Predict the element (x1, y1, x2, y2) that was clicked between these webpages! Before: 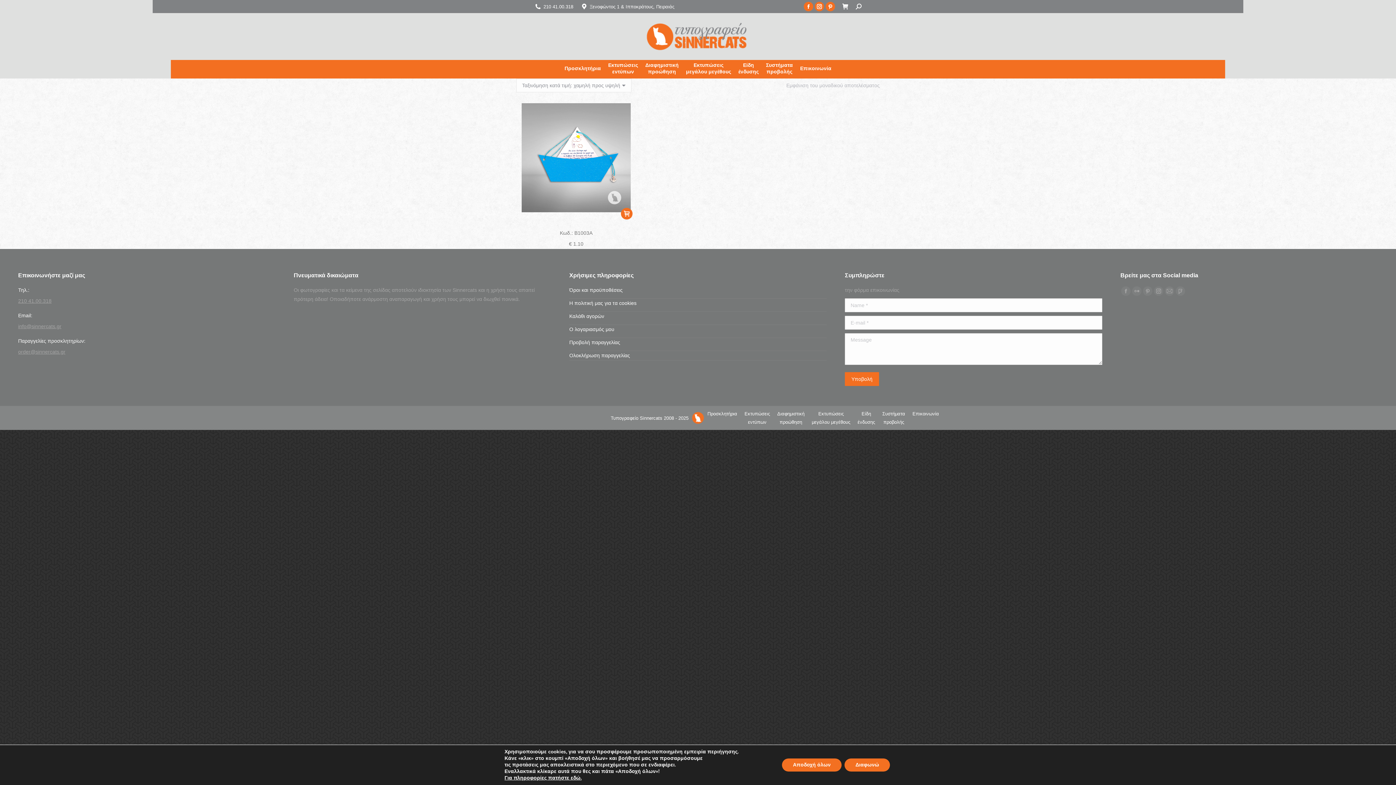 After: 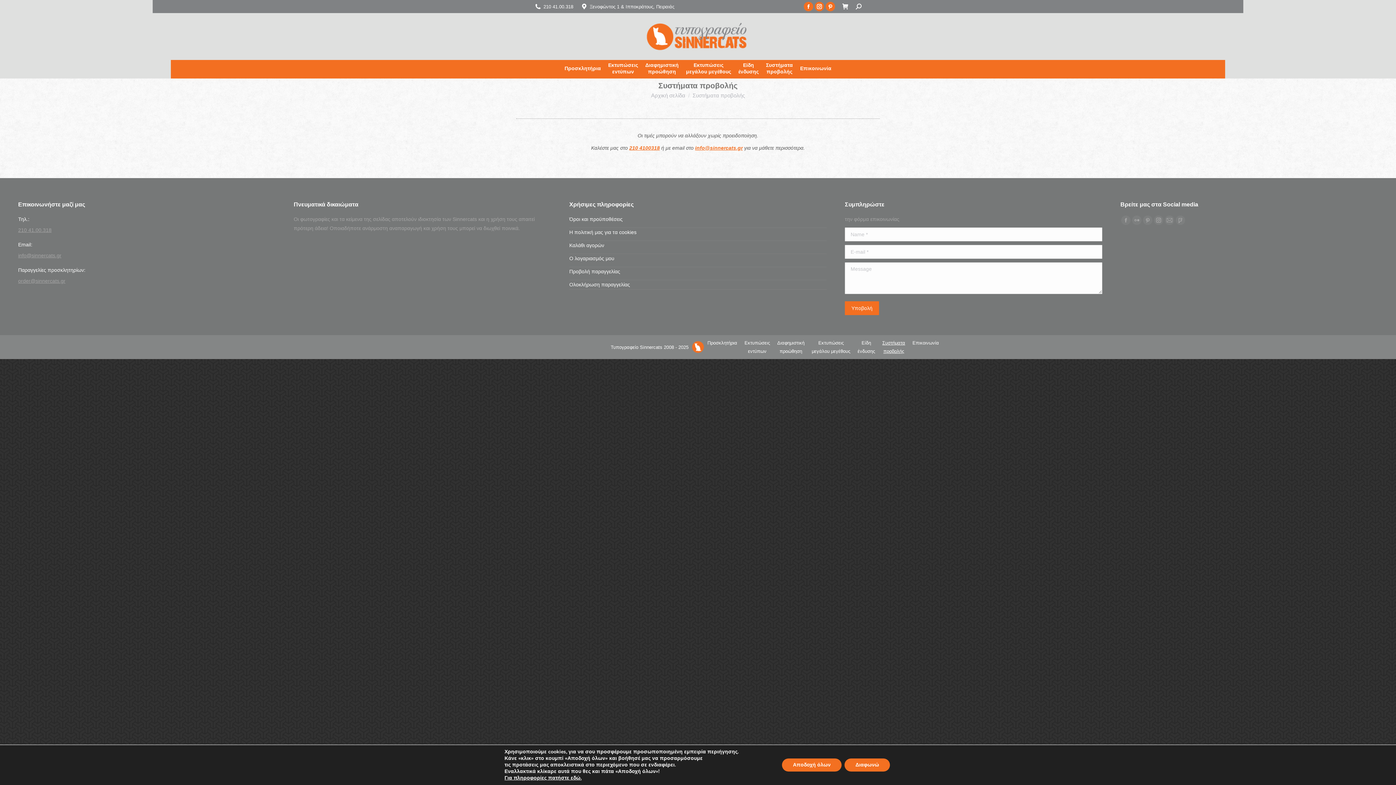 Action: label: Συστήματα
προβολής bbox: (882, 409, 905, 426)